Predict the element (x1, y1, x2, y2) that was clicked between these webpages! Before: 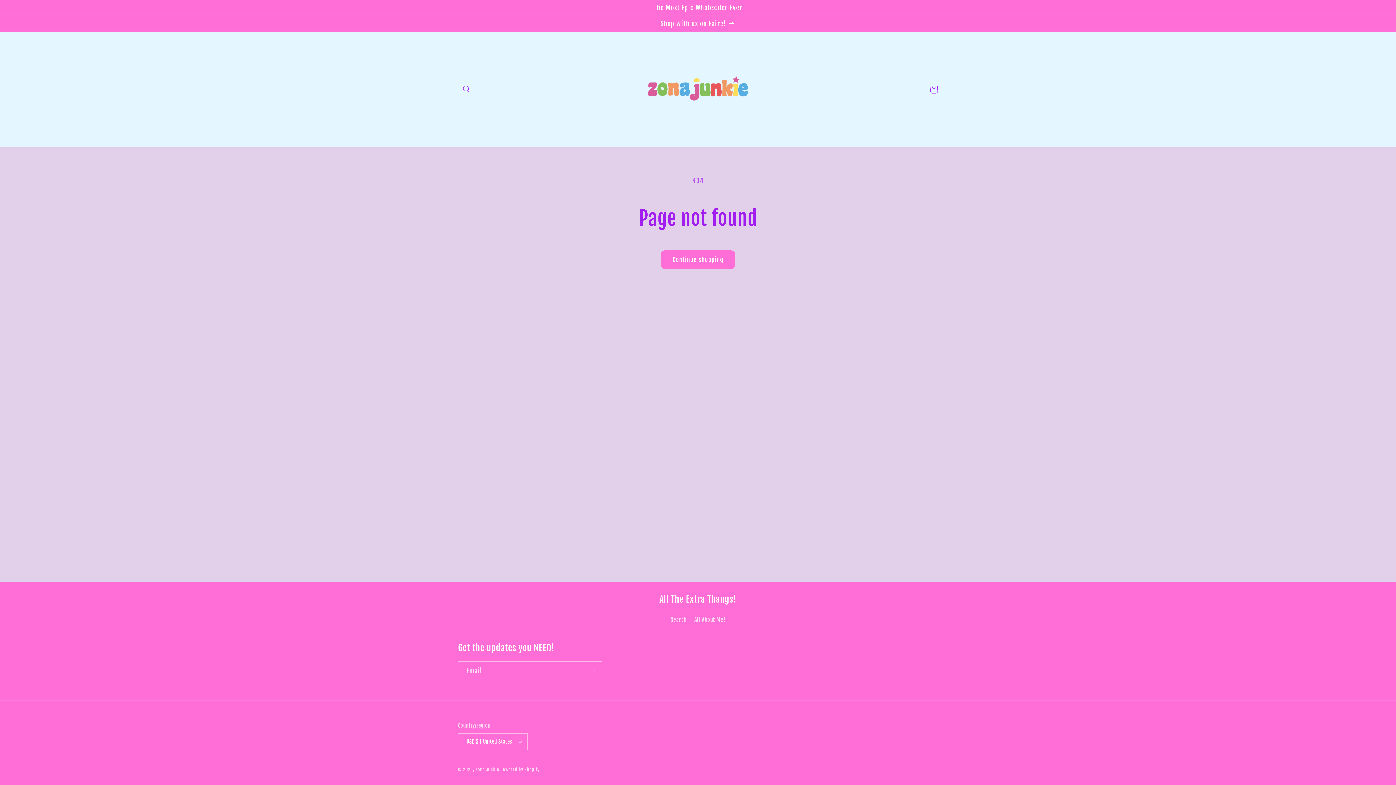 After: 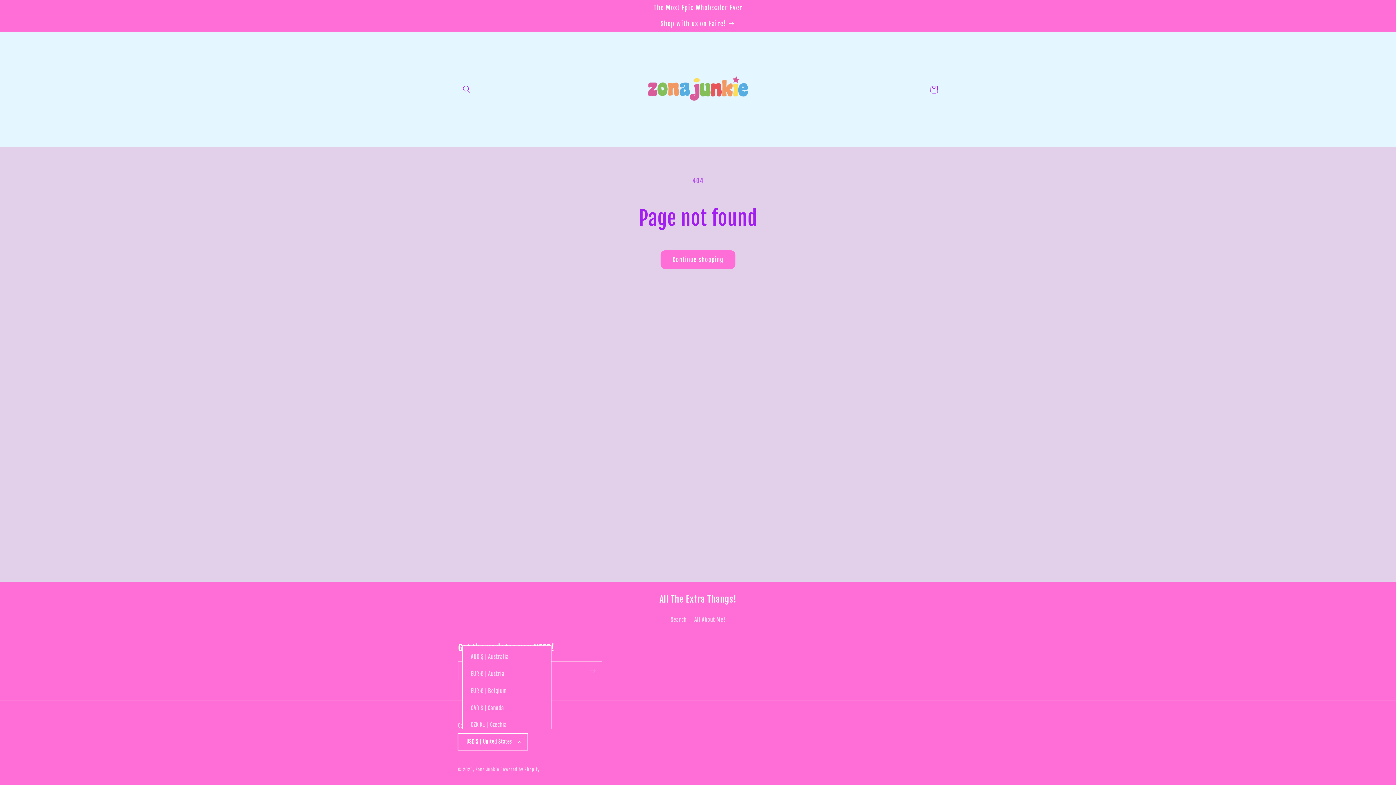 Action: bbox: (458, 733, 528, 750) label: USD $ | United States